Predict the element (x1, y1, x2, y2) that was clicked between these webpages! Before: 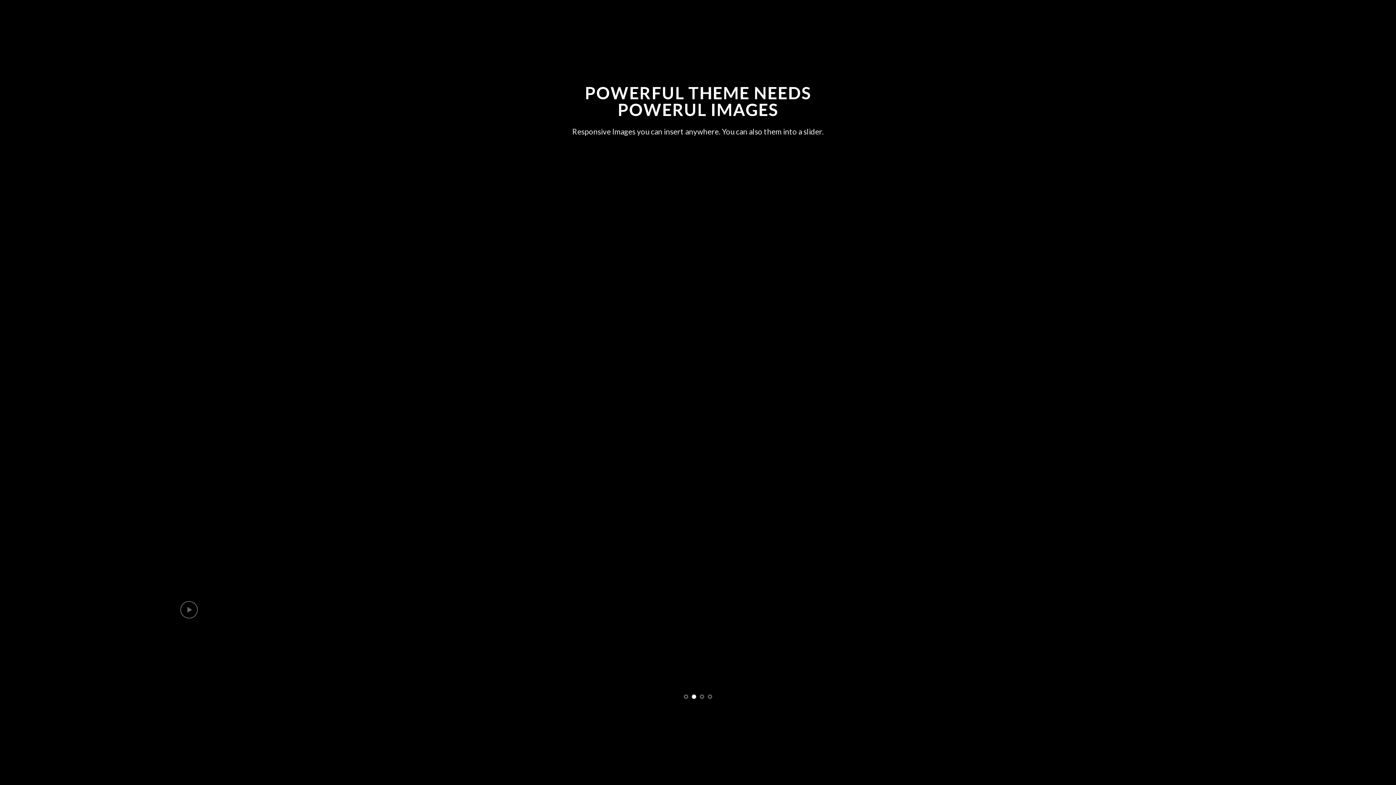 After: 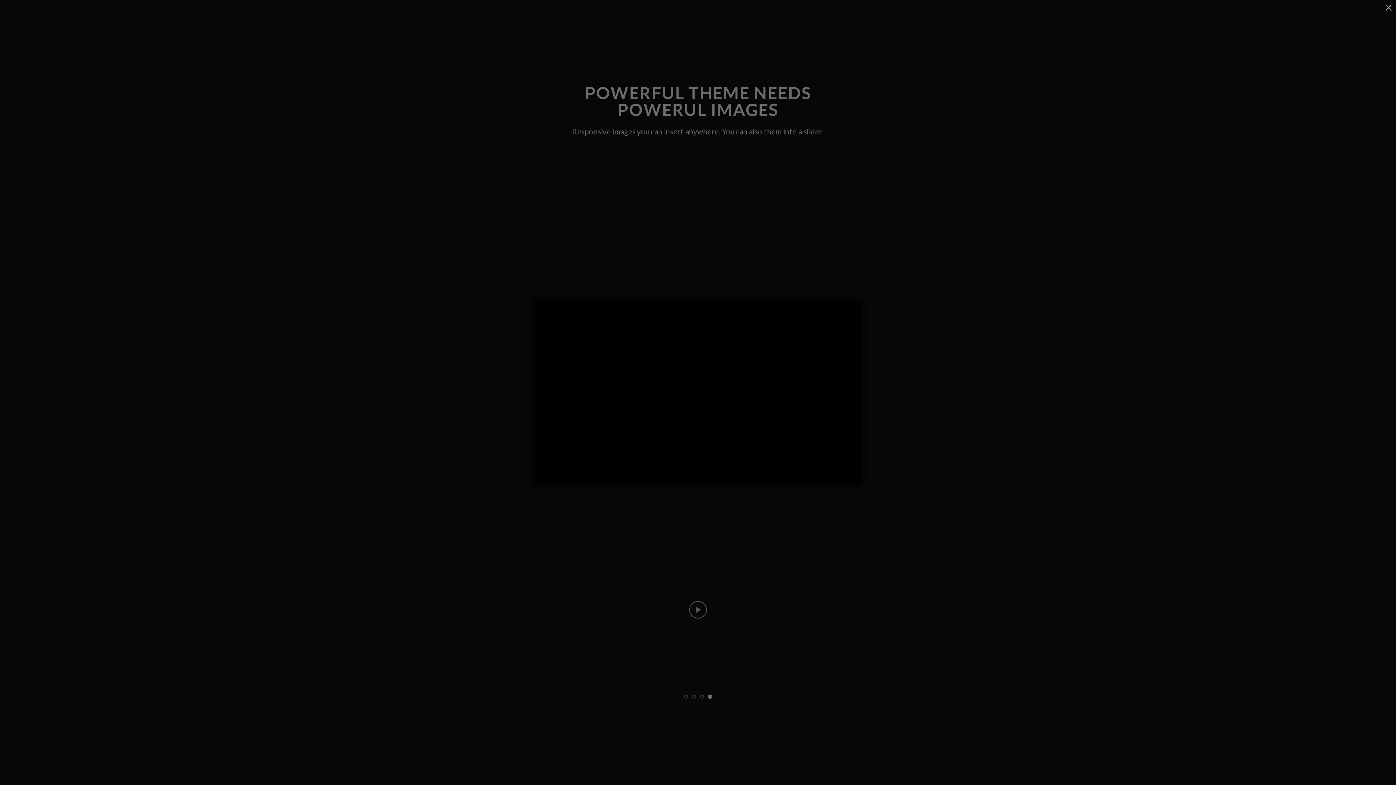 Action: bbox: (316, 514, 570, 705)